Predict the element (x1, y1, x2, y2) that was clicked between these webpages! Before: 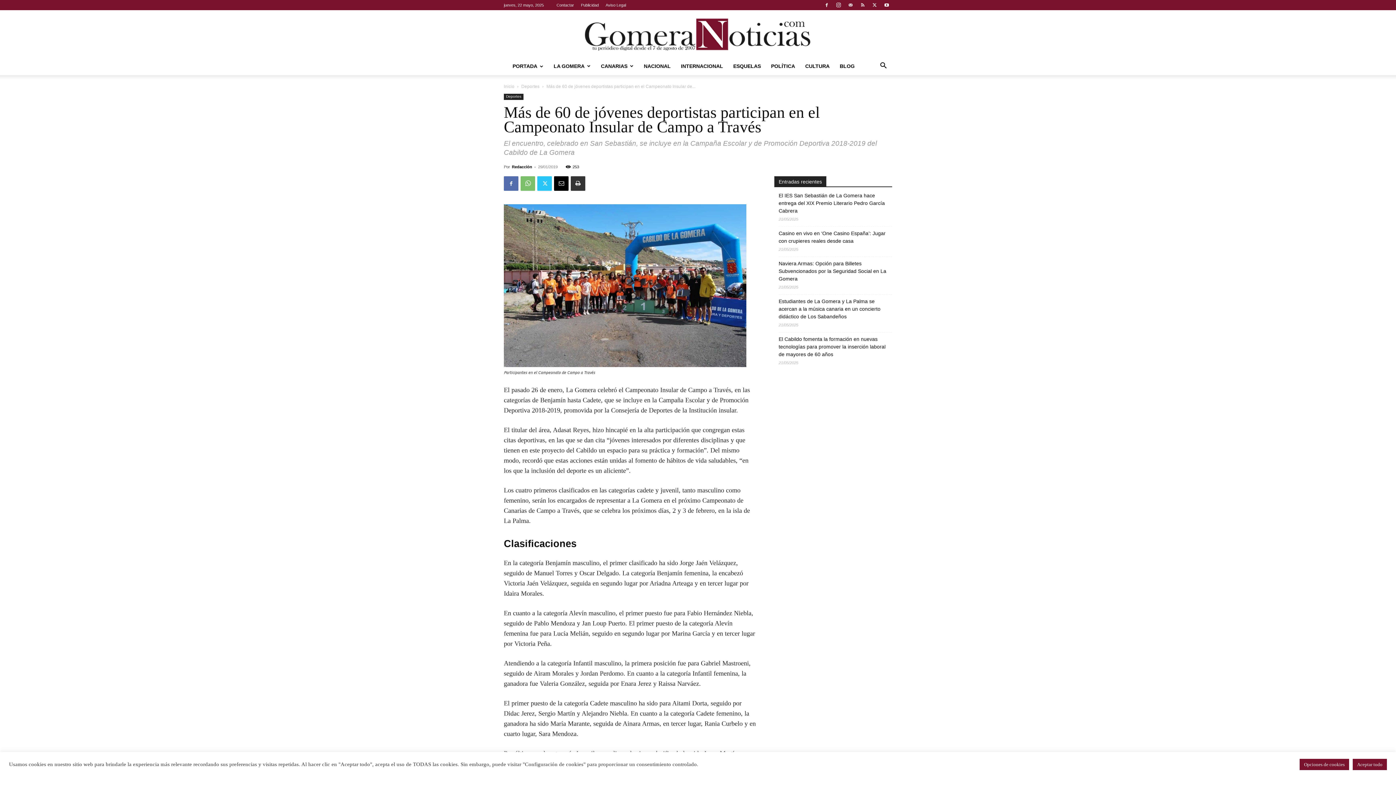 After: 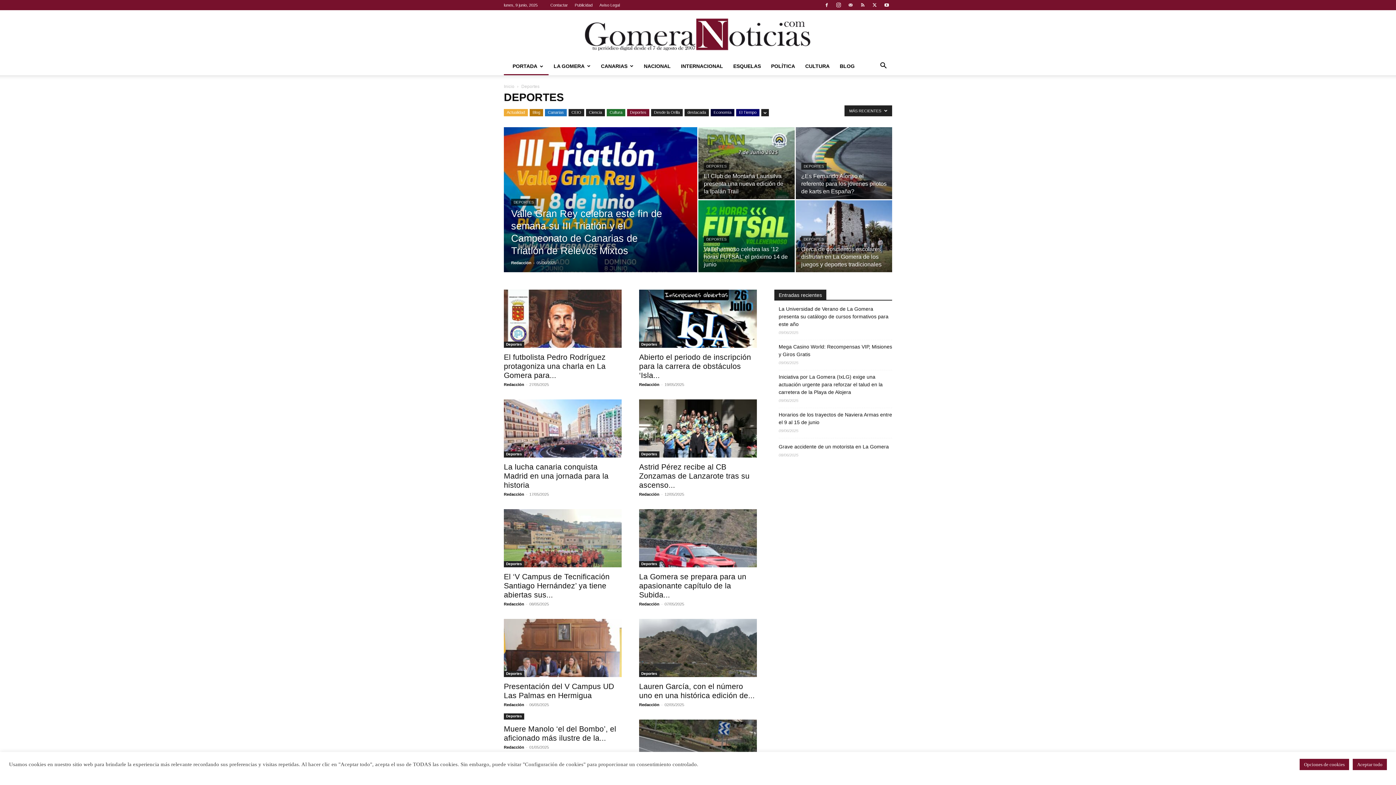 Action: label: Deportes bbox: (504, 93, 523, 100)